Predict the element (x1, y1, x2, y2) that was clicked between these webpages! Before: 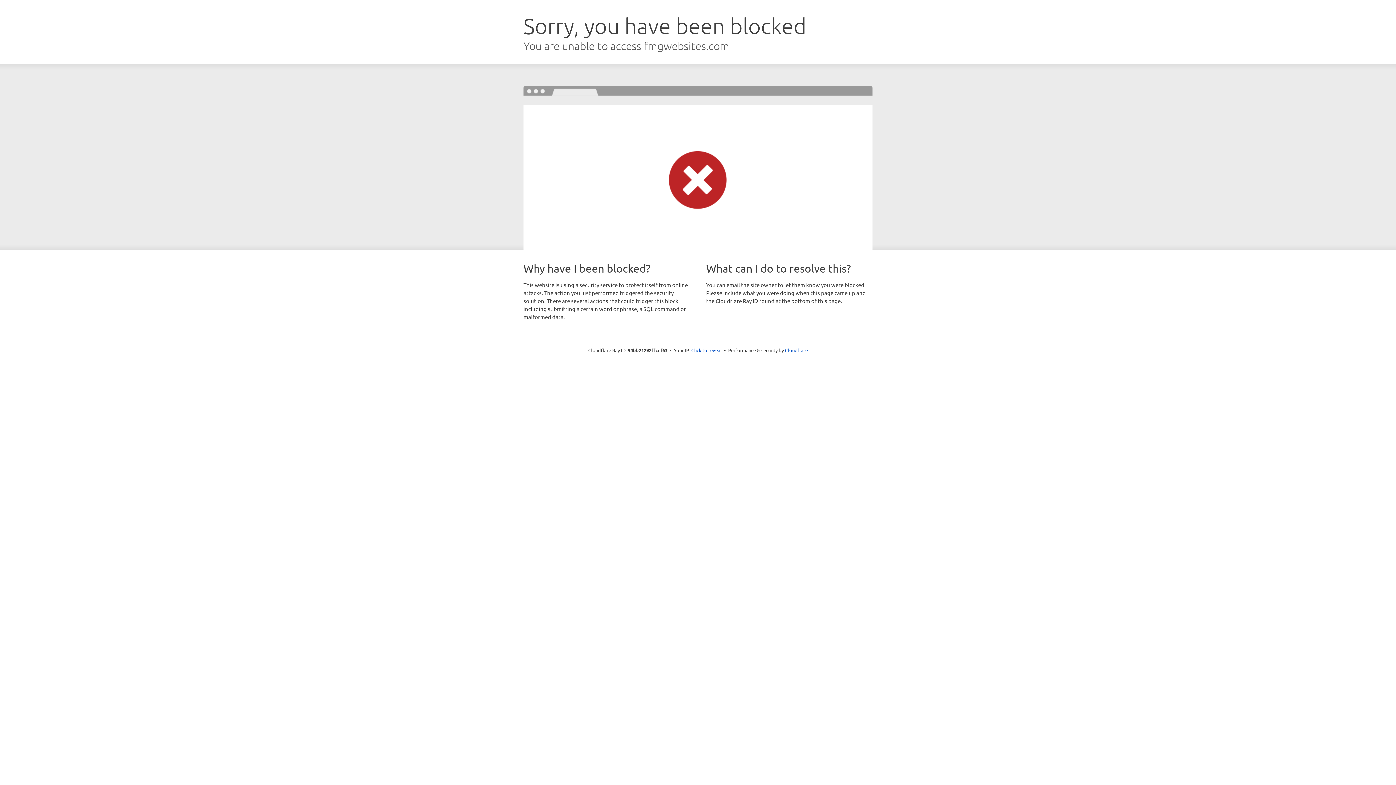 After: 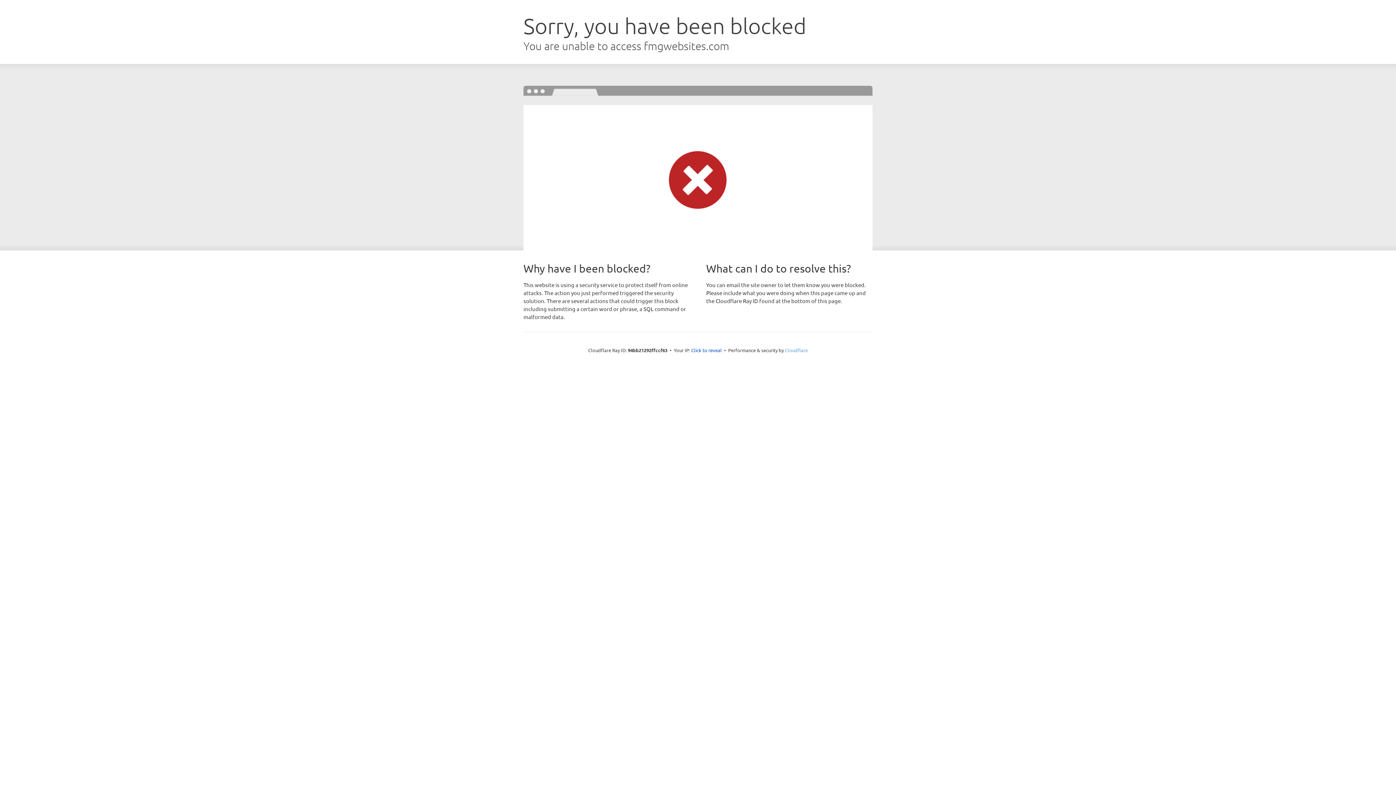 Action: bbox: (785, 347, 808, 353) label: Cloudflare